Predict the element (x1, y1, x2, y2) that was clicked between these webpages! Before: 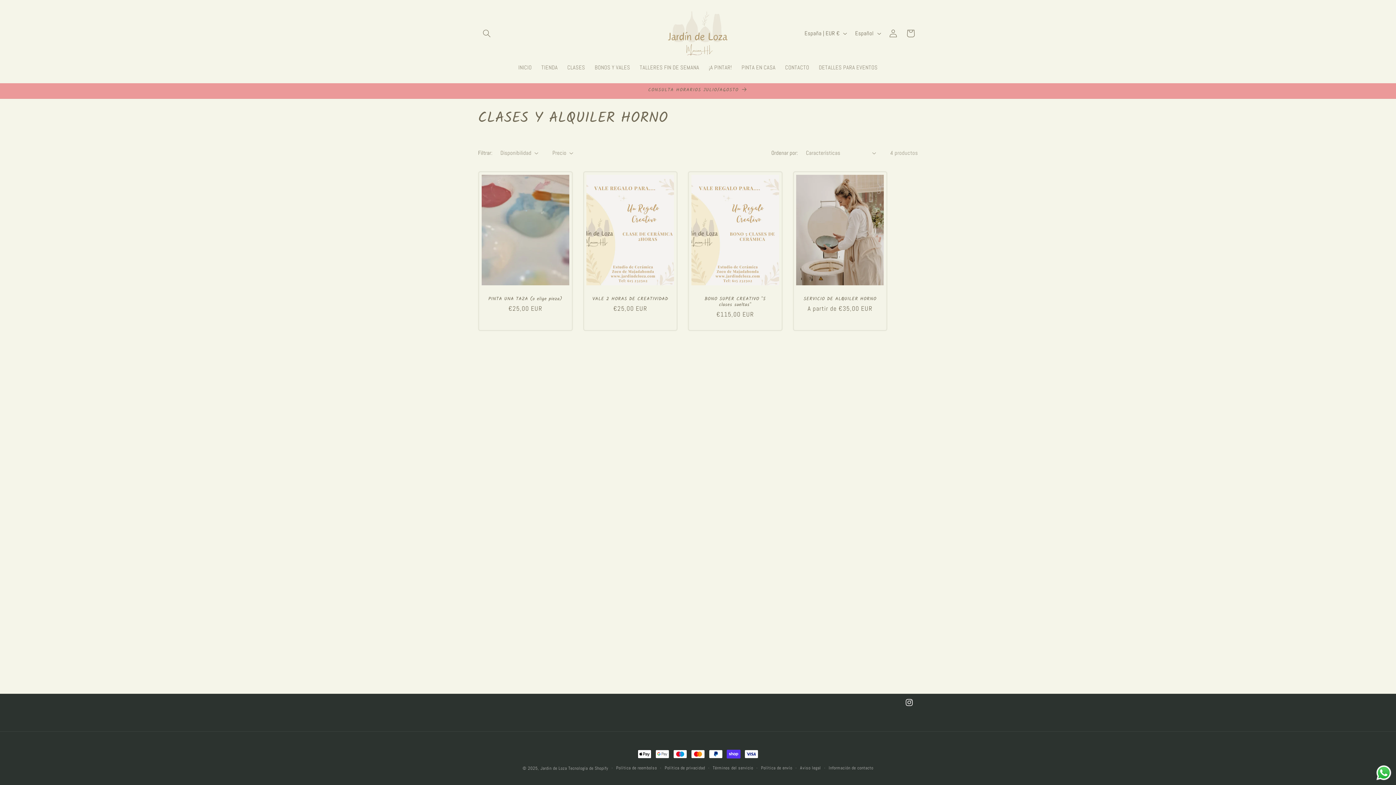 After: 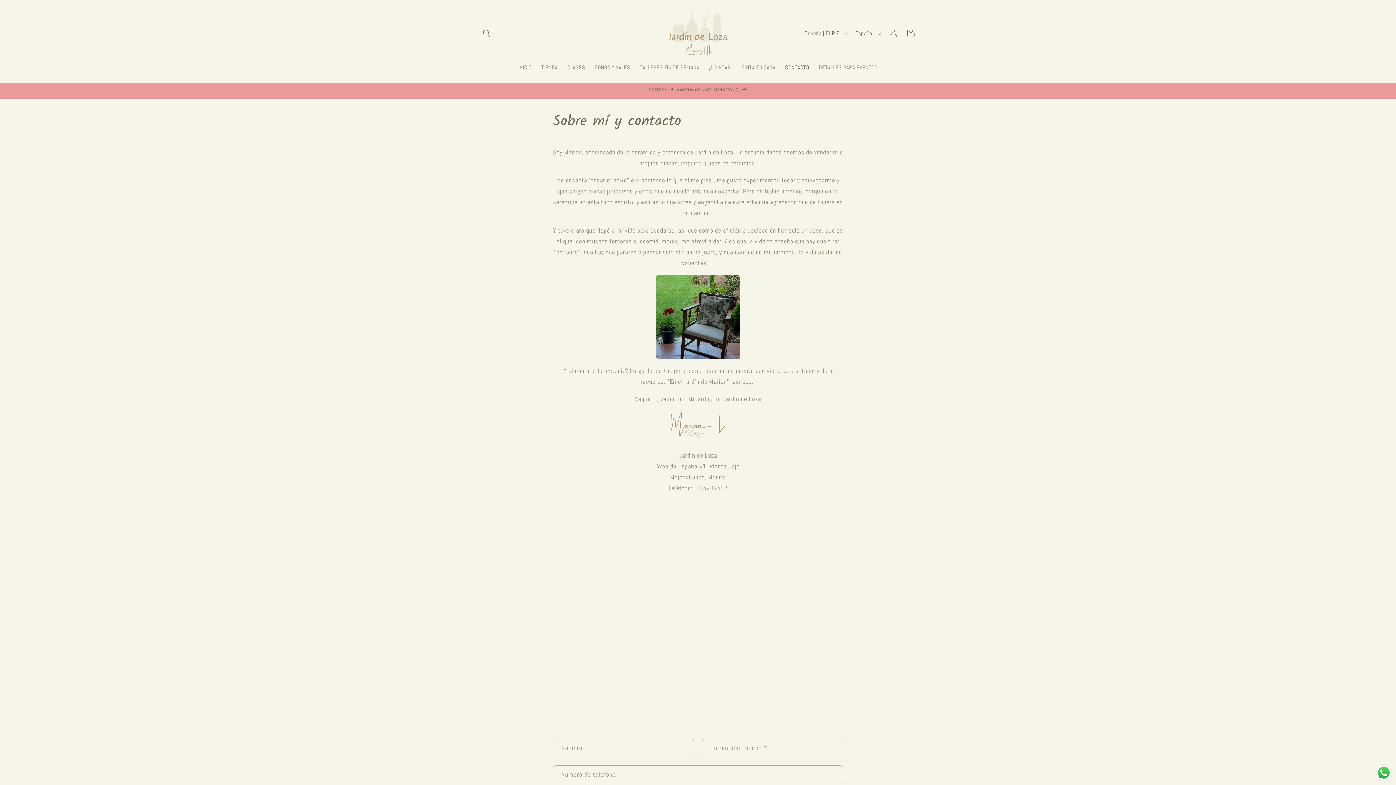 Action: bbox: (780, 59, 814, 75) label: CONTACTO